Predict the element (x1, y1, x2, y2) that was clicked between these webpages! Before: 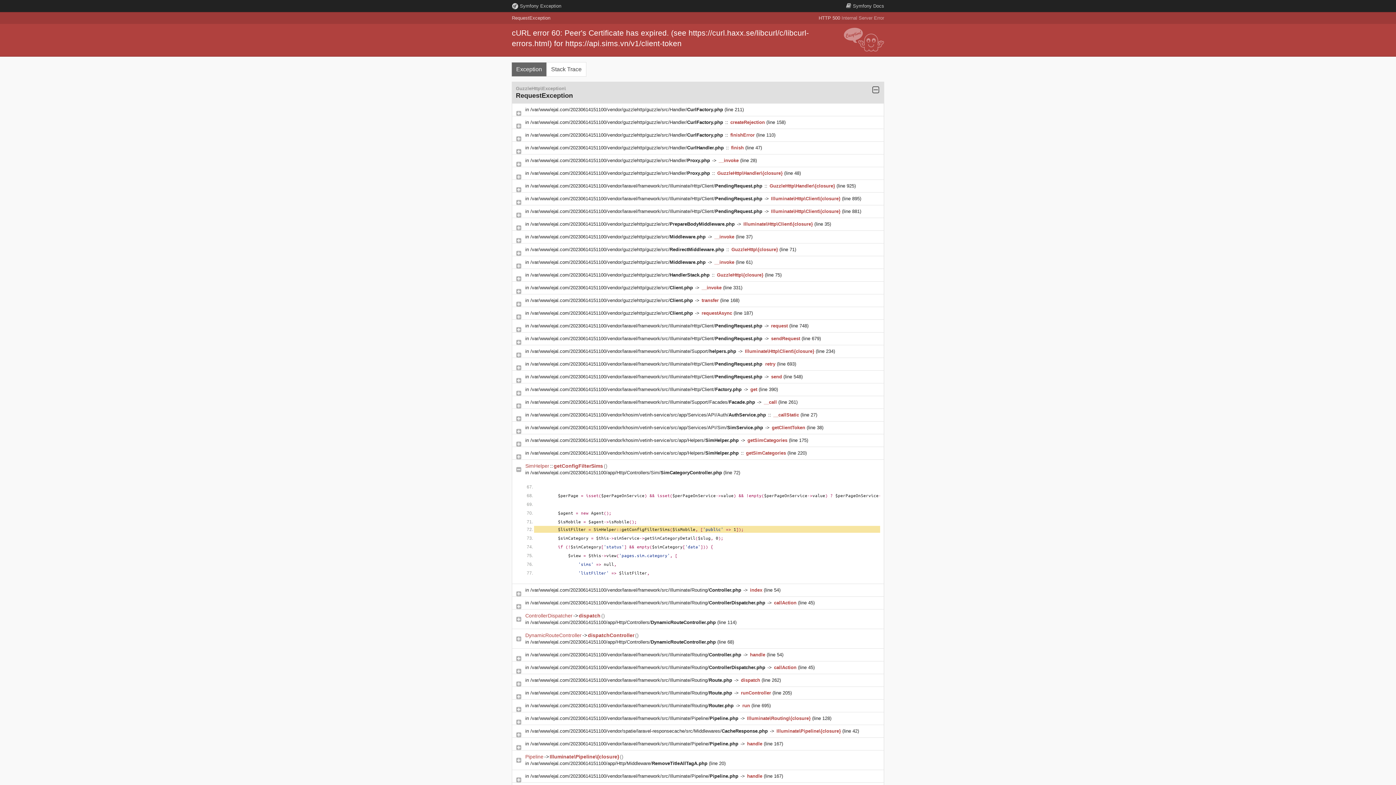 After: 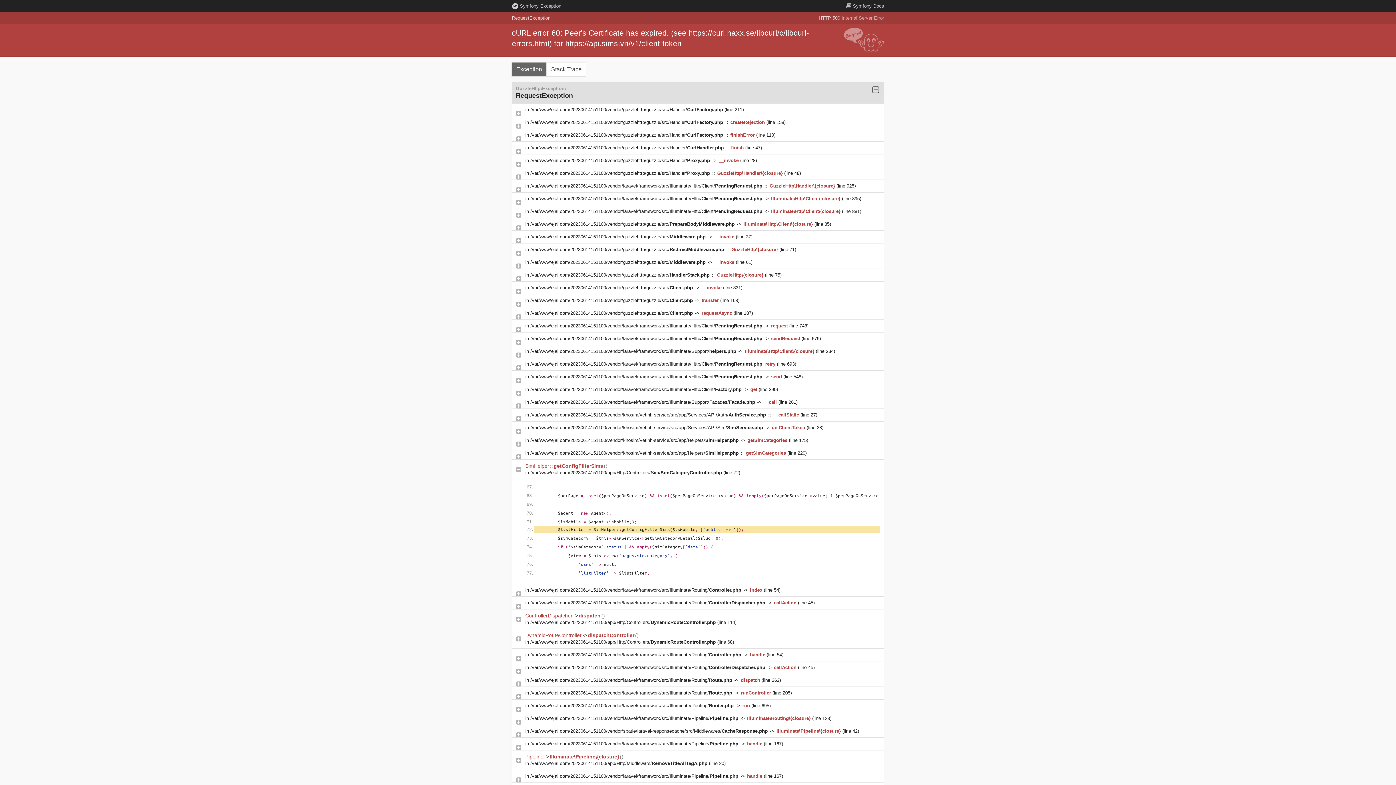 Action: bbox: (530, 196, 764, 201) label: /var/www/ejal.com/20230614151100/vendor/laravel/framework/src/Illuminate/Http/Client/PendingRequest.php 